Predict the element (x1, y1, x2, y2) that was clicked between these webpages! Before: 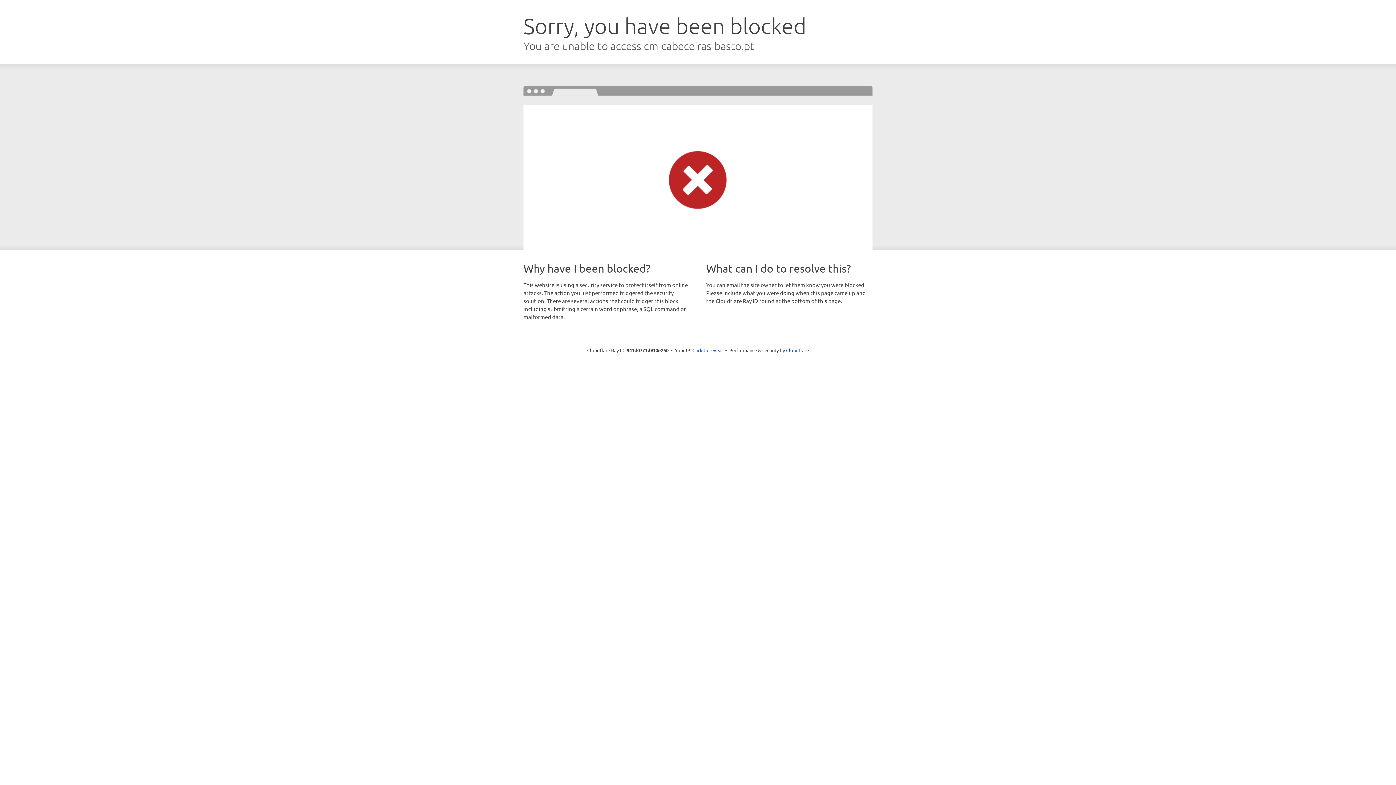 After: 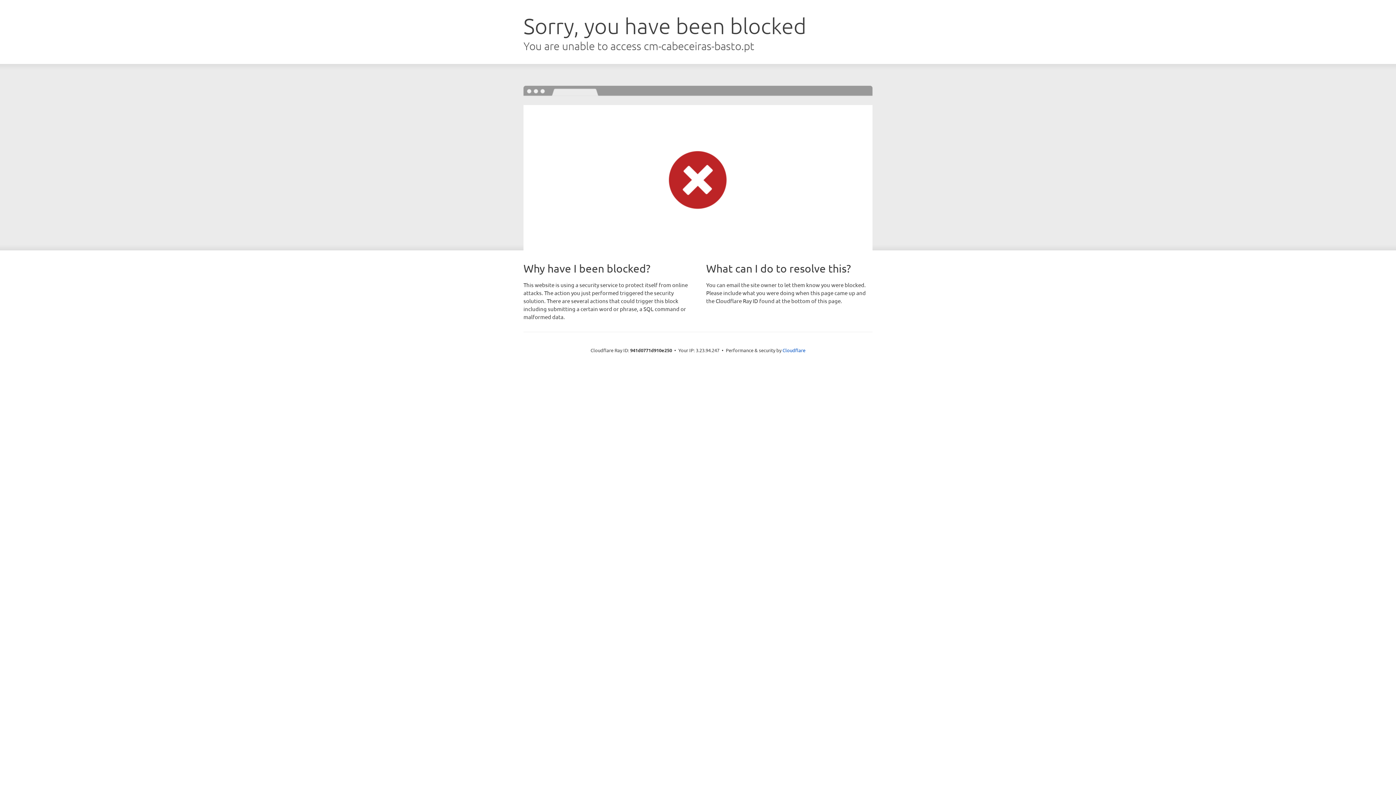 Action: label: Click to reveal bbox: (692, 346, 723, 353)